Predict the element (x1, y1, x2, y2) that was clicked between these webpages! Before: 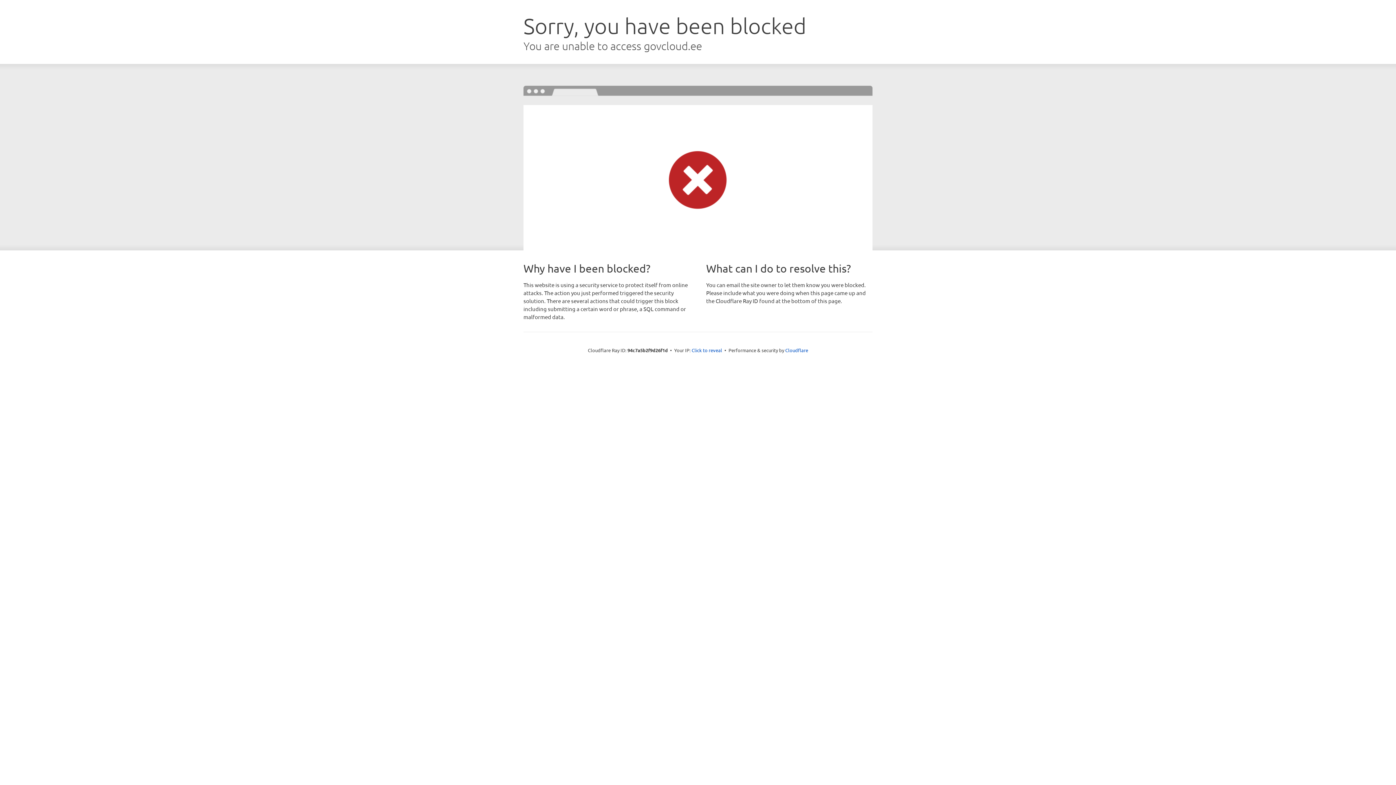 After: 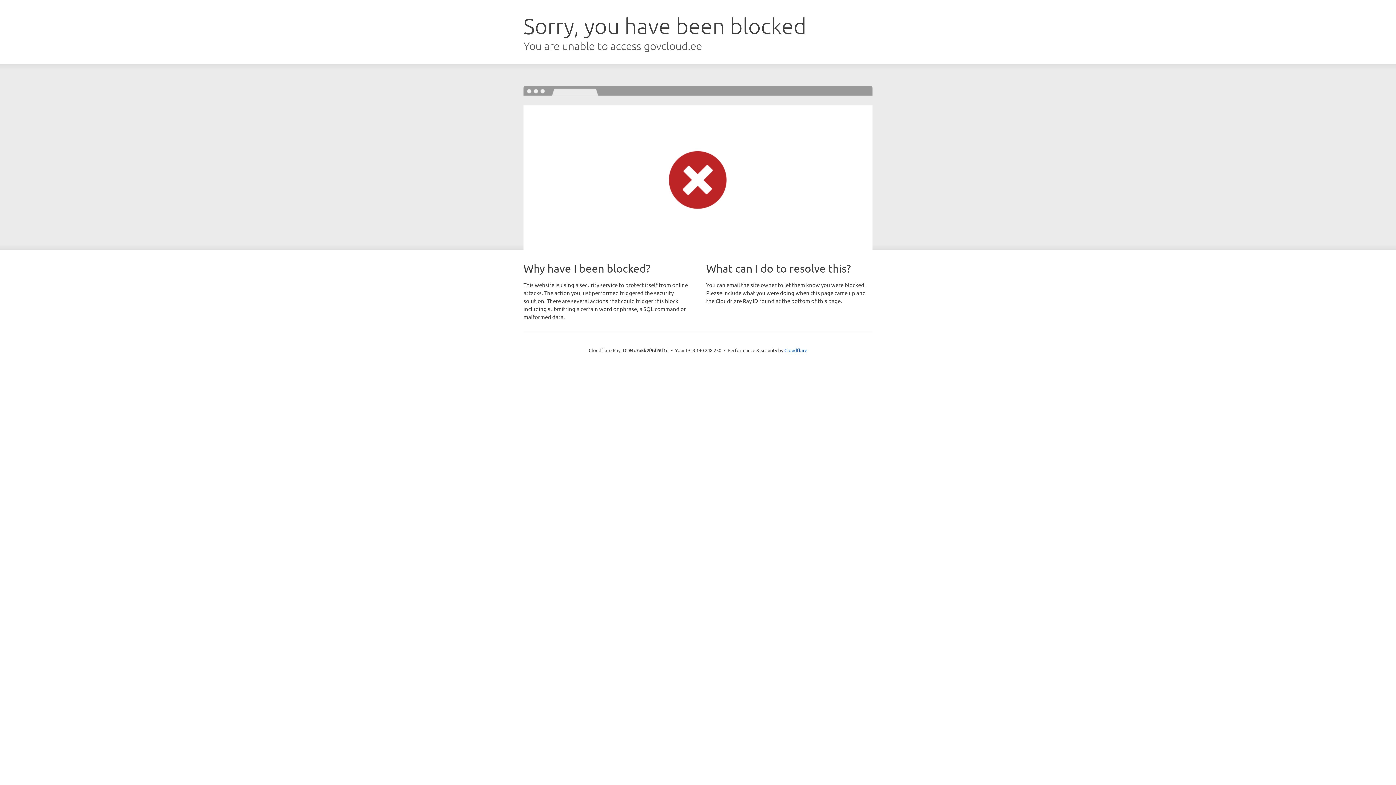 Action: bbox: (691, 346, 722, 353) label: Click to reveal